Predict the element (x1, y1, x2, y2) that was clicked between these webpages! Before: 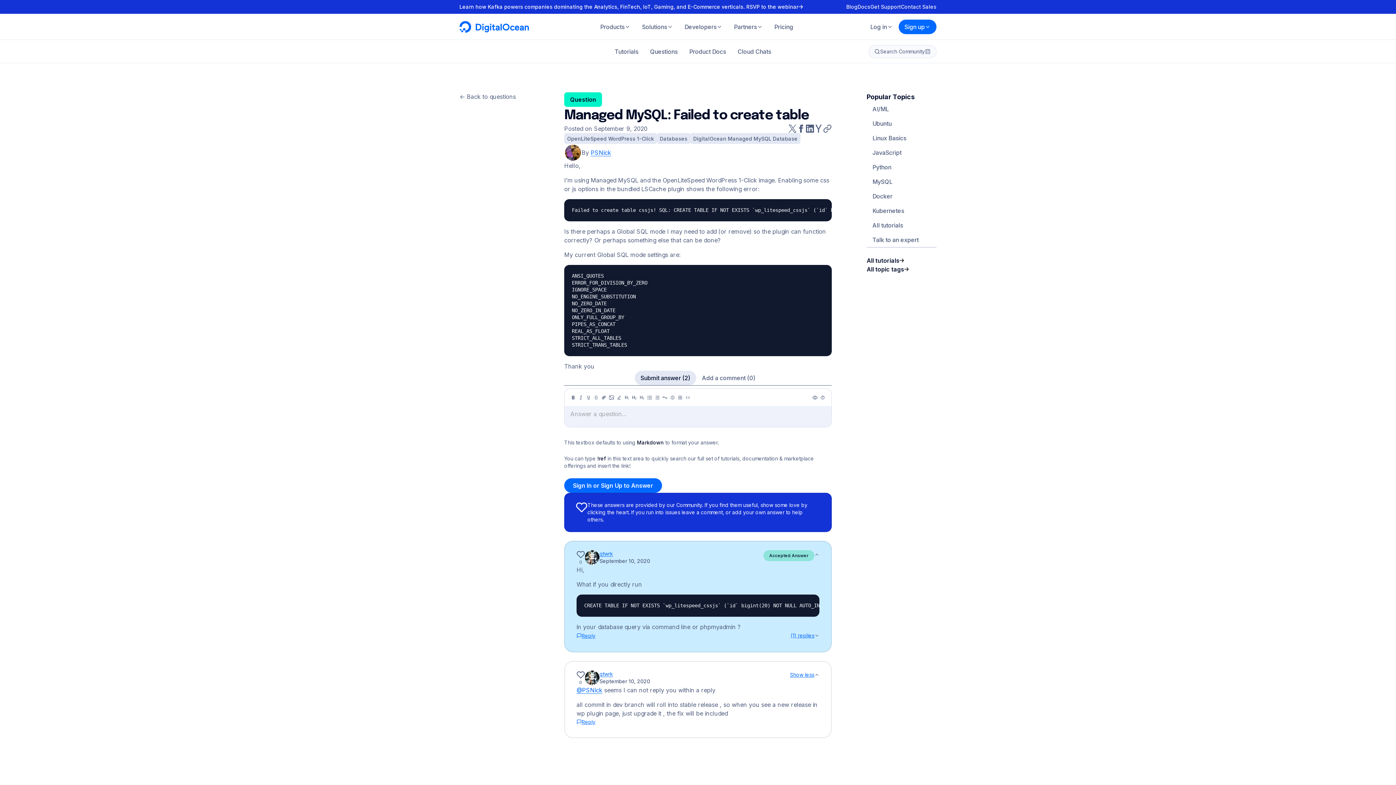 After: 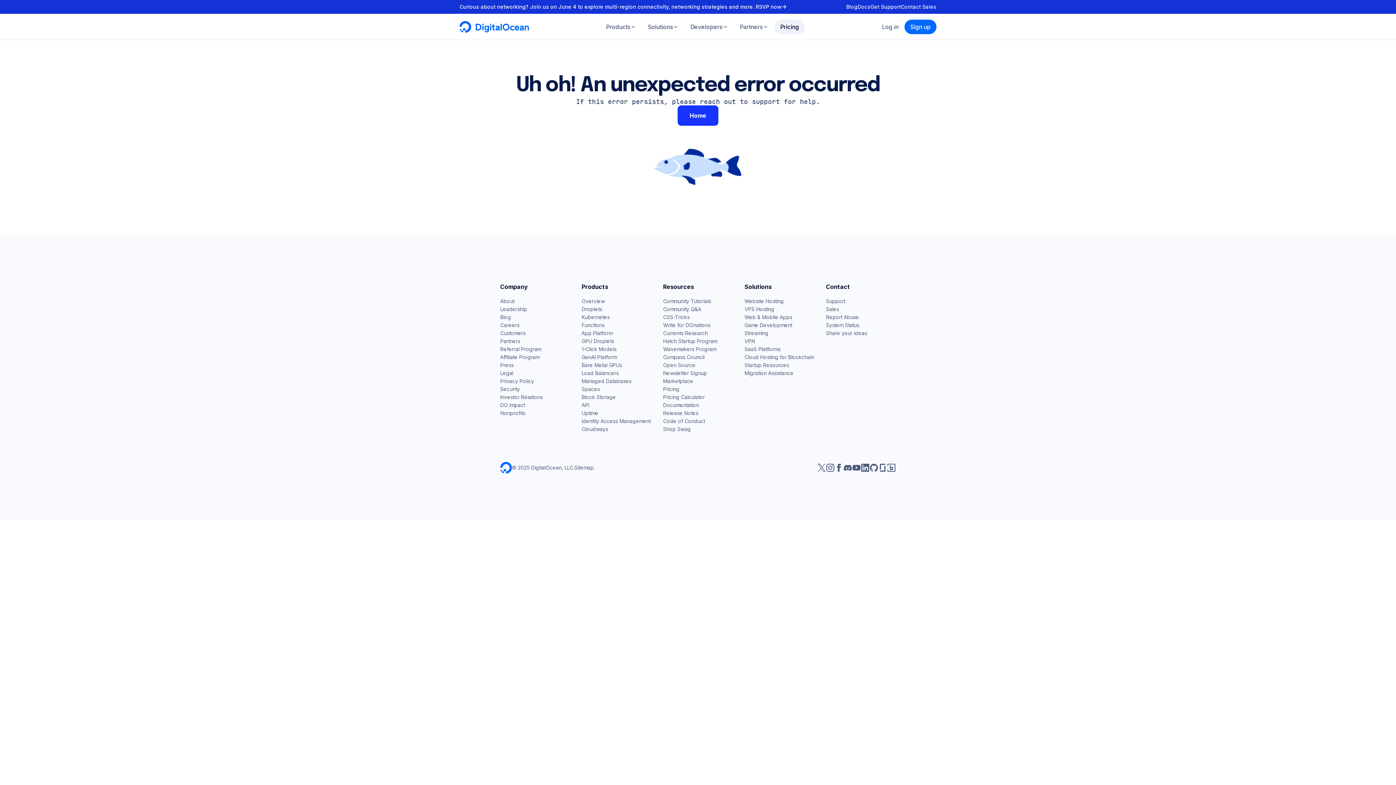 Action: bbox: (768, 19, 799, 34) label: Pricing